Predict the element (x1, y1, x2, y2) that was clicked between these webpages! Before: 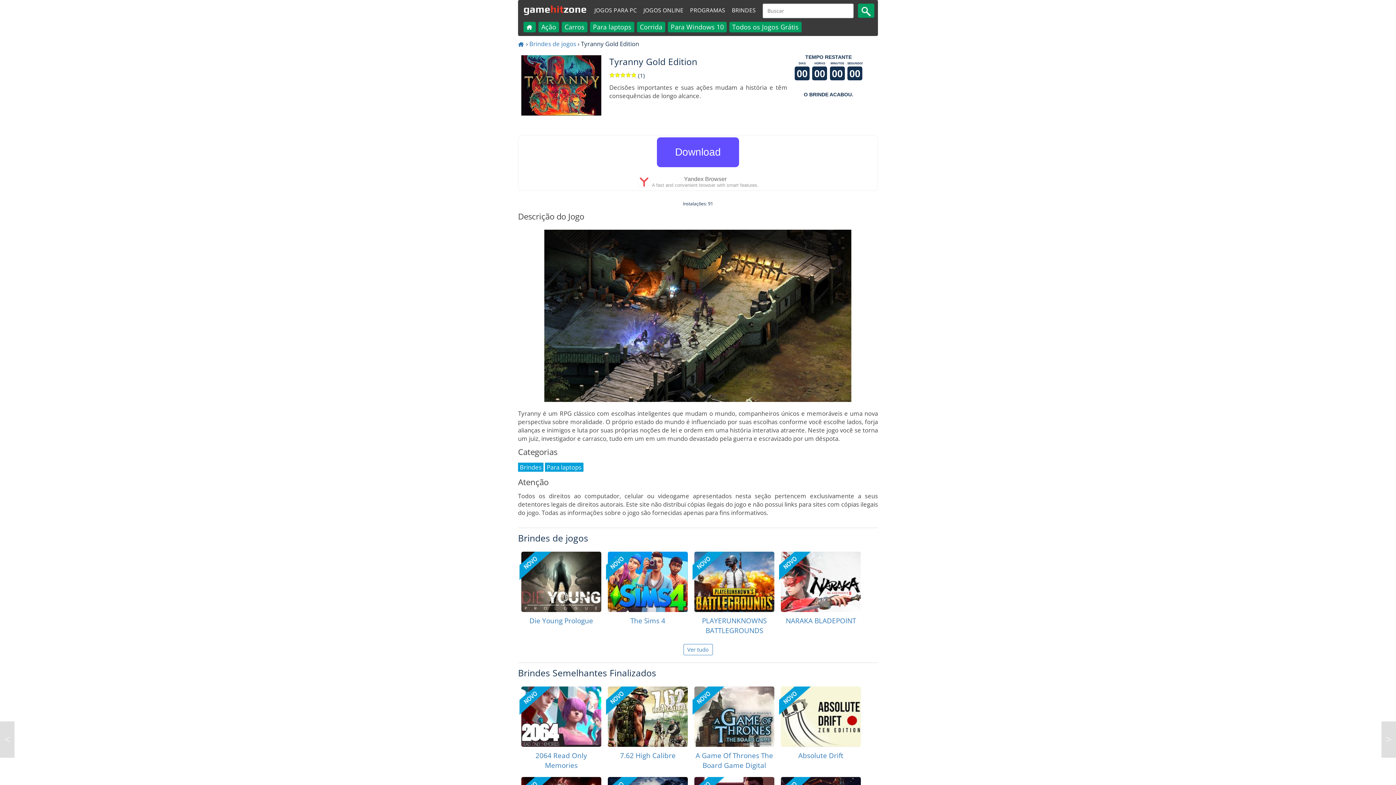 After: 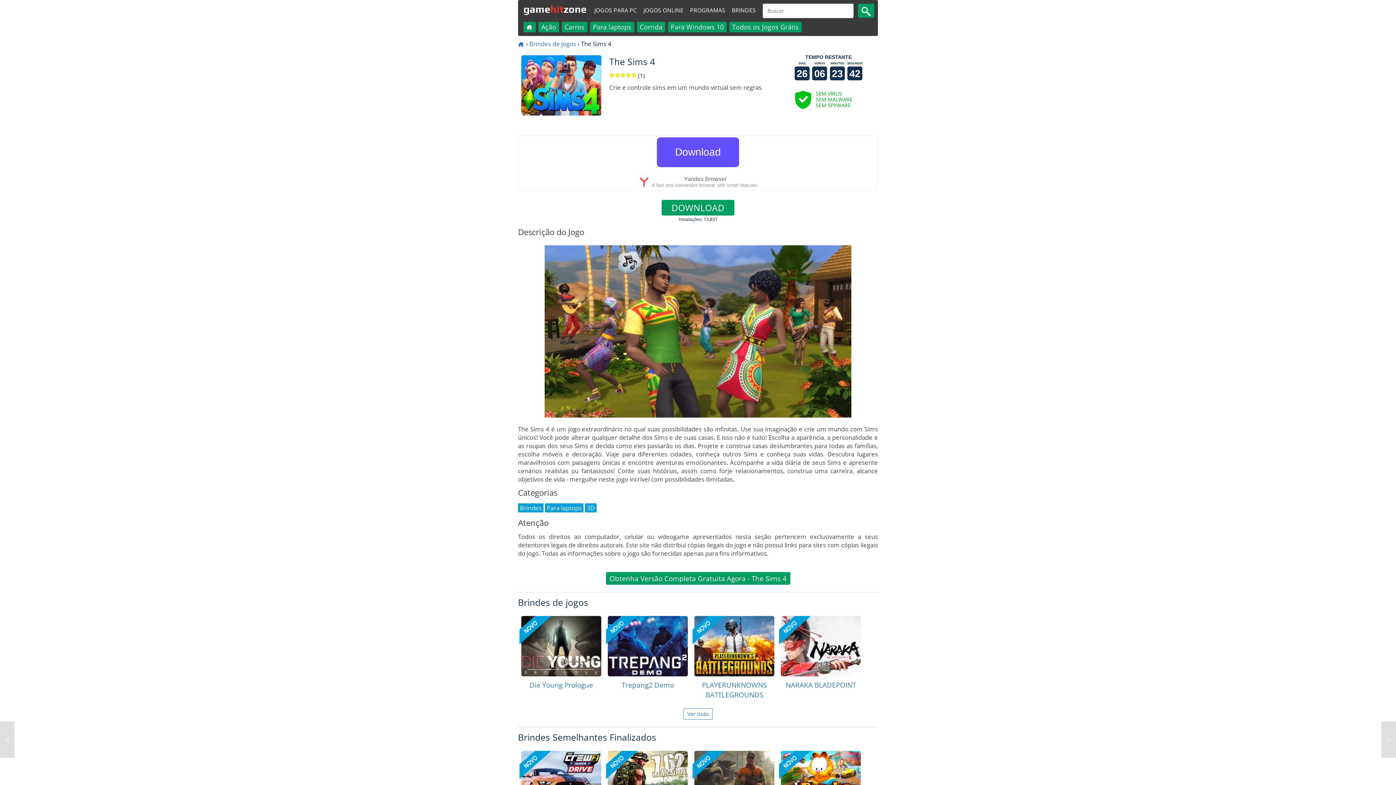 Action: label: The Sims 4 bbox: (608, 552, 688, 612)